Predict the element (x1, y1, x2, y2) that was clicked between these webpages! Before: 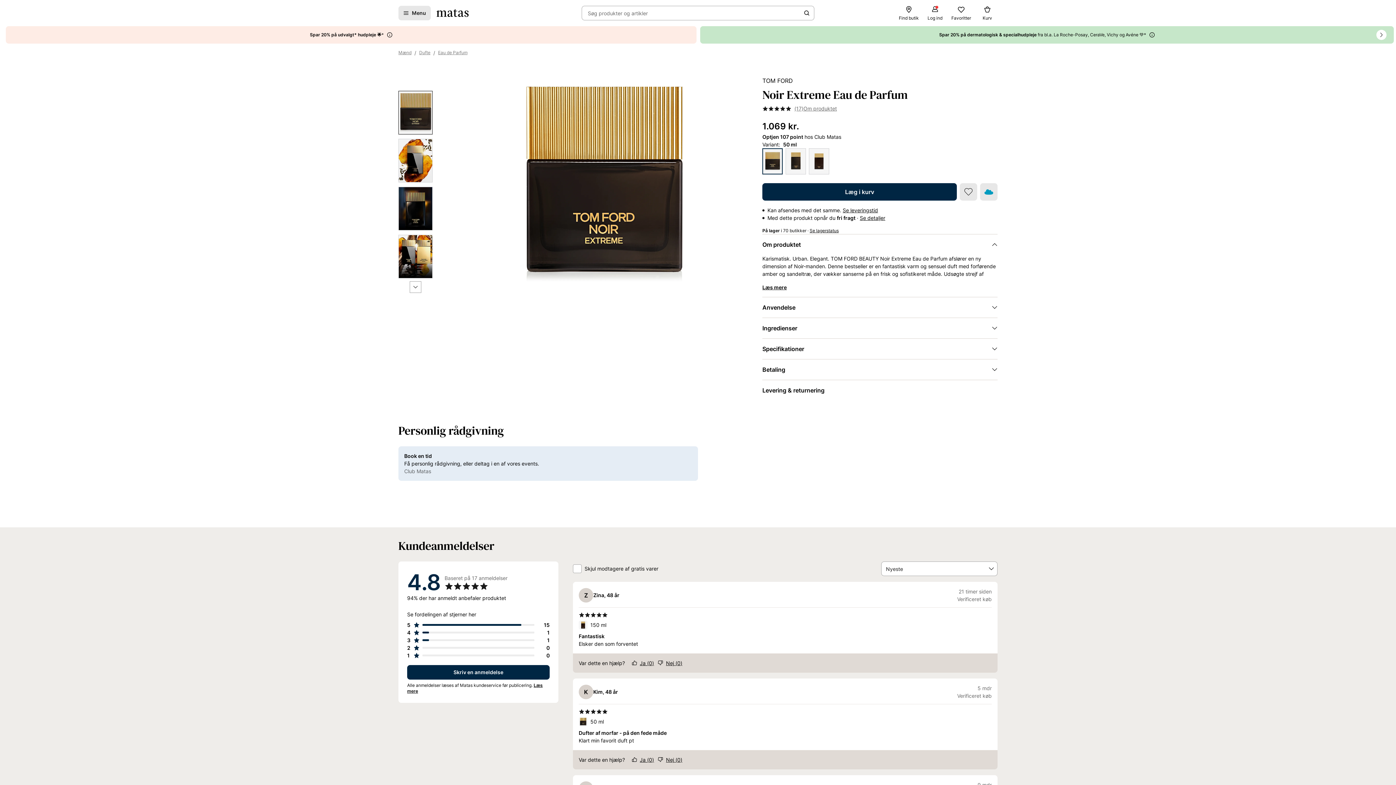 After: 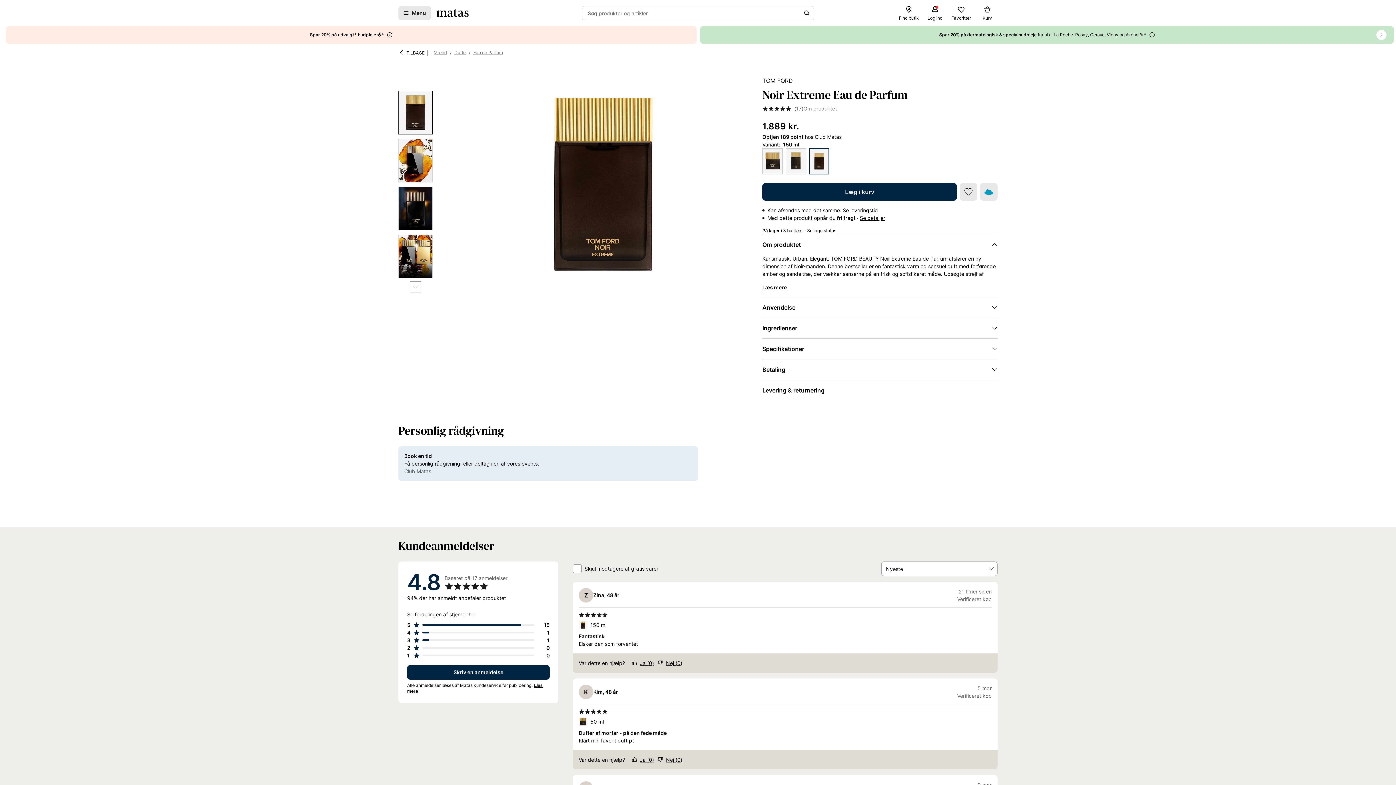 Action: bbox: (809, 159, 829, 186) label: 150 ml